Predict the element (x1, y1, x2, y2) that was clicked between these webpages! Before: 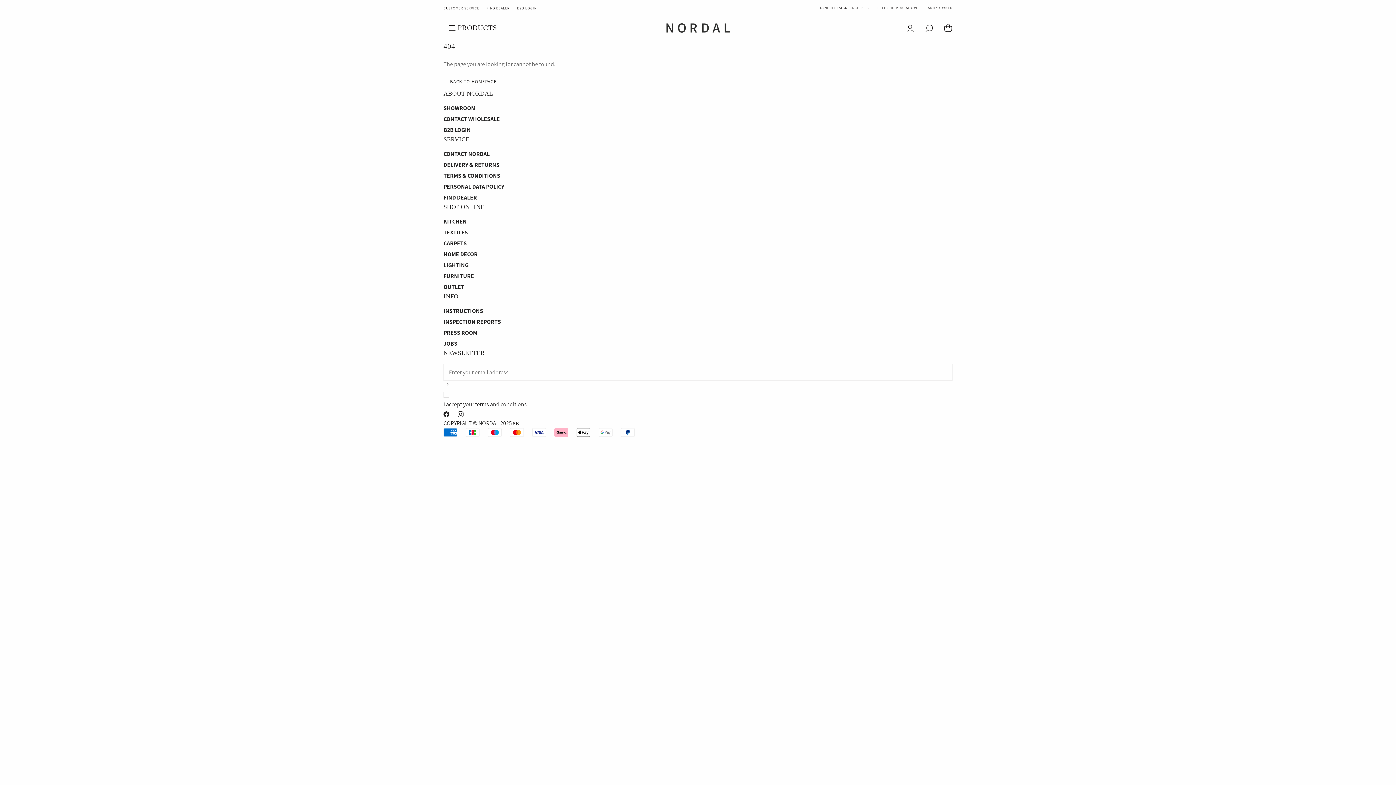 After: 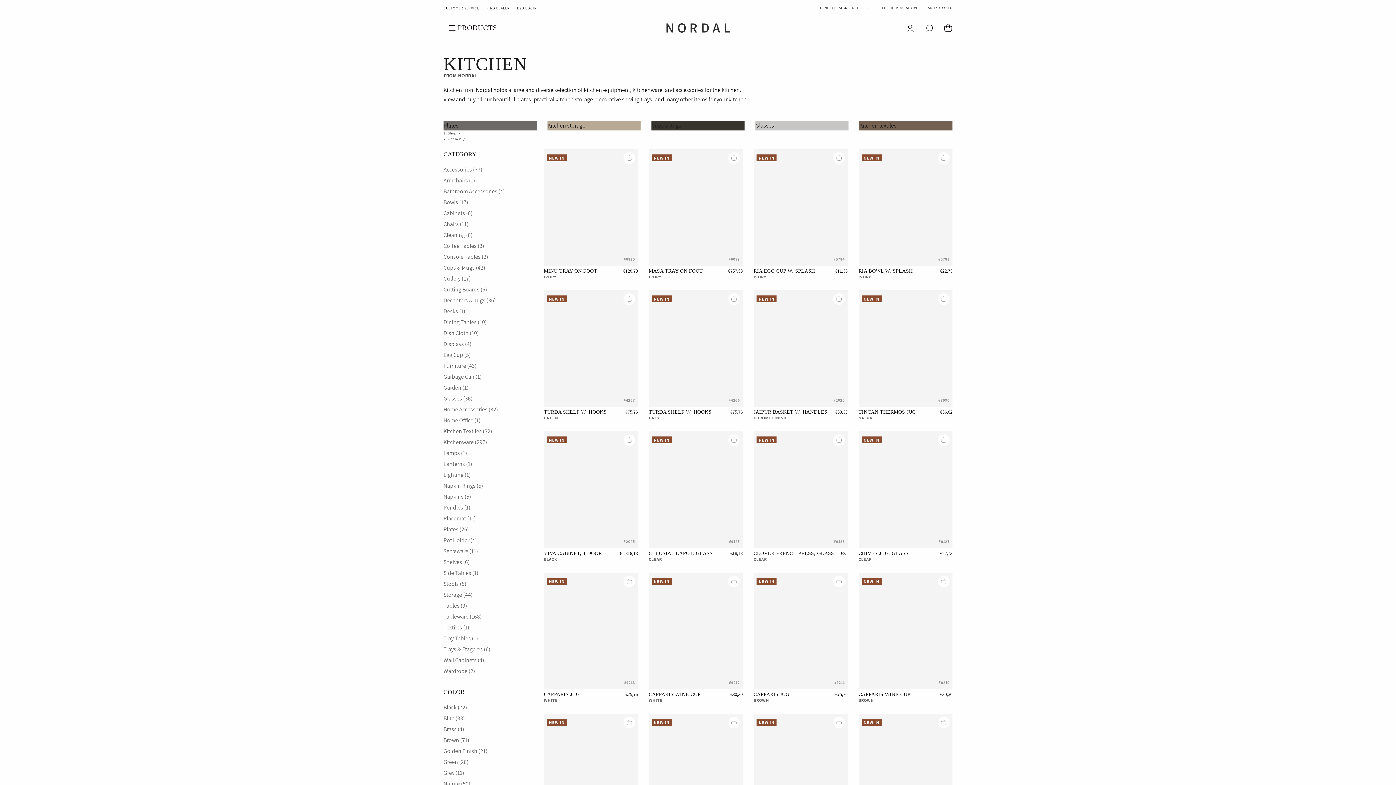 Action: bbox: (443, 217, 952, 226) label: KITCHEN